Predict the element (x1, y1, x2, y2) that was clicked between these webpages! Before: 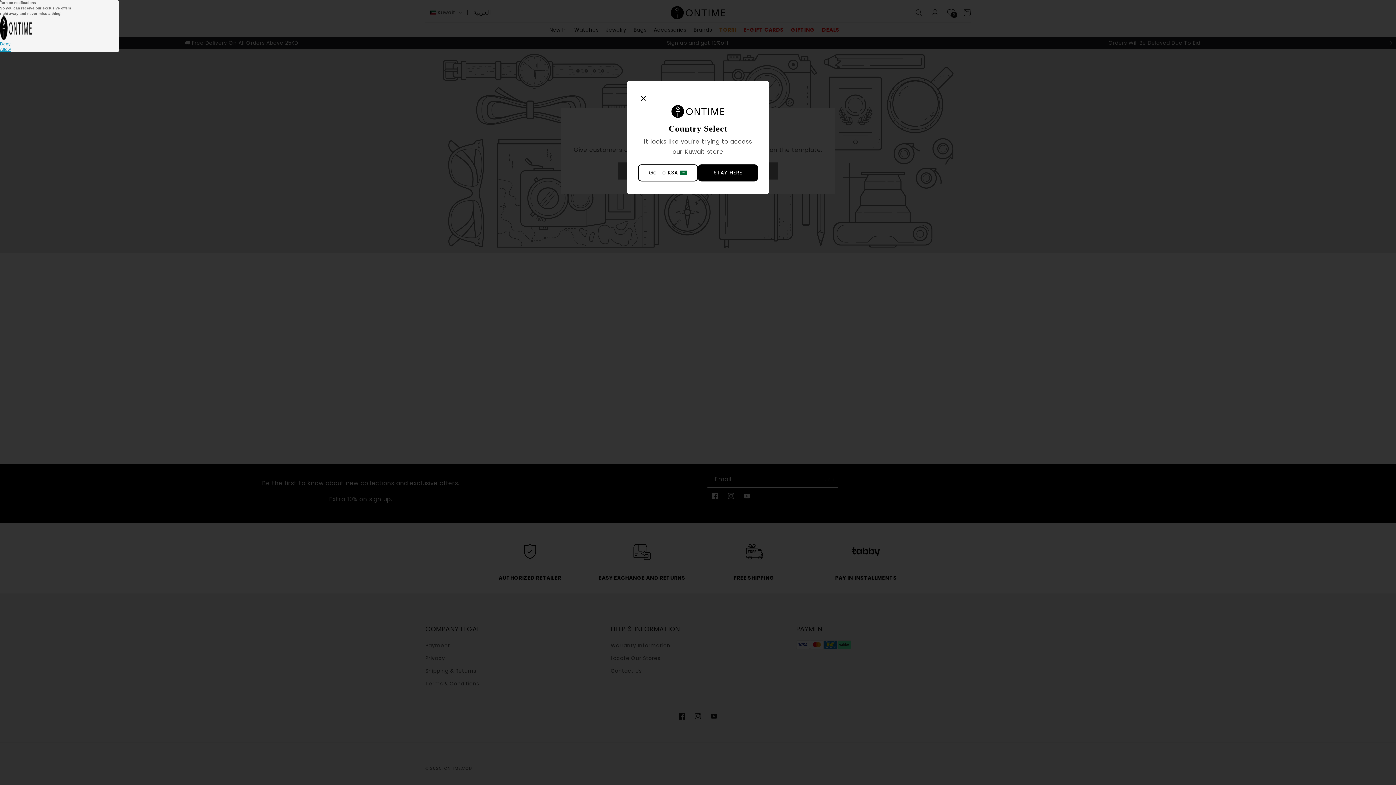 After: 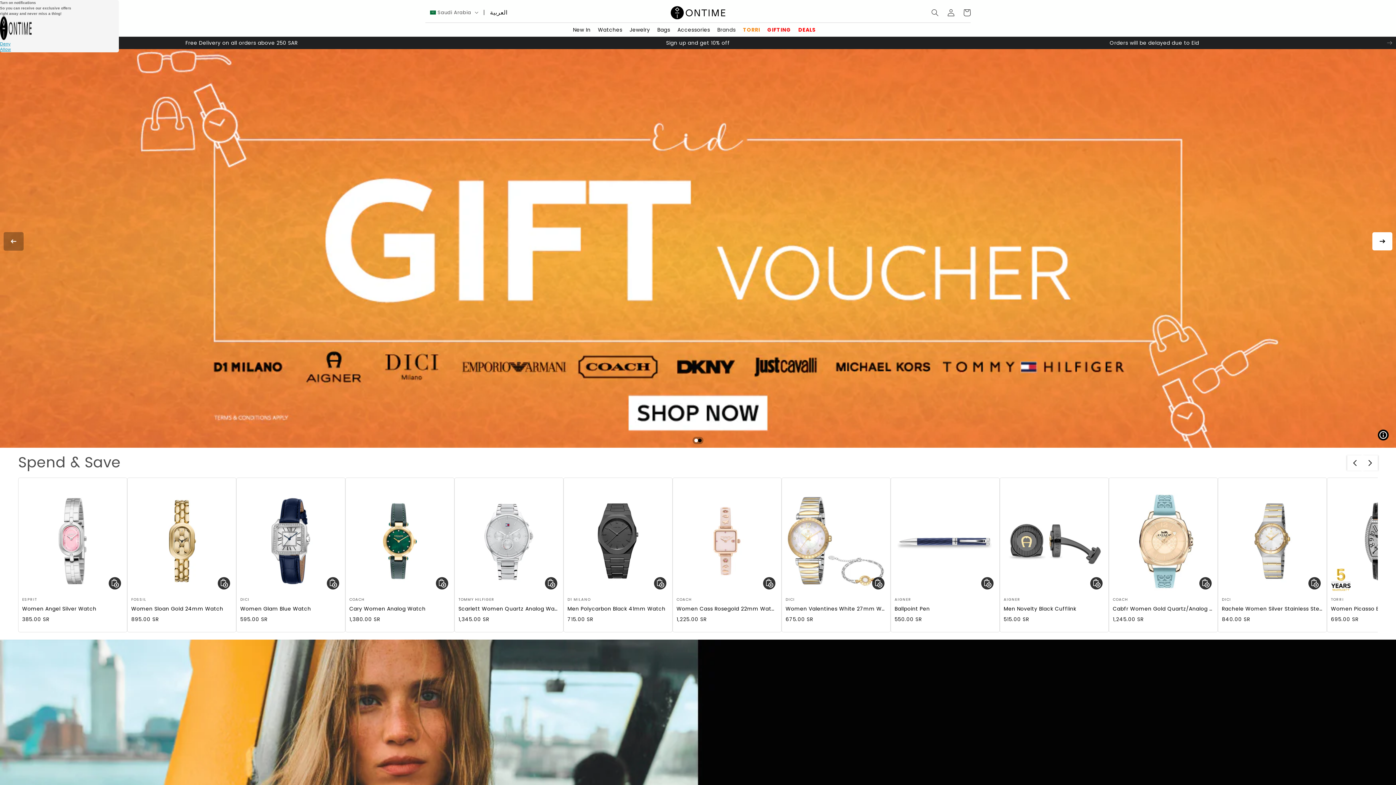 Action: label: Go To KSA bbox: (638, 164, 698, 181)